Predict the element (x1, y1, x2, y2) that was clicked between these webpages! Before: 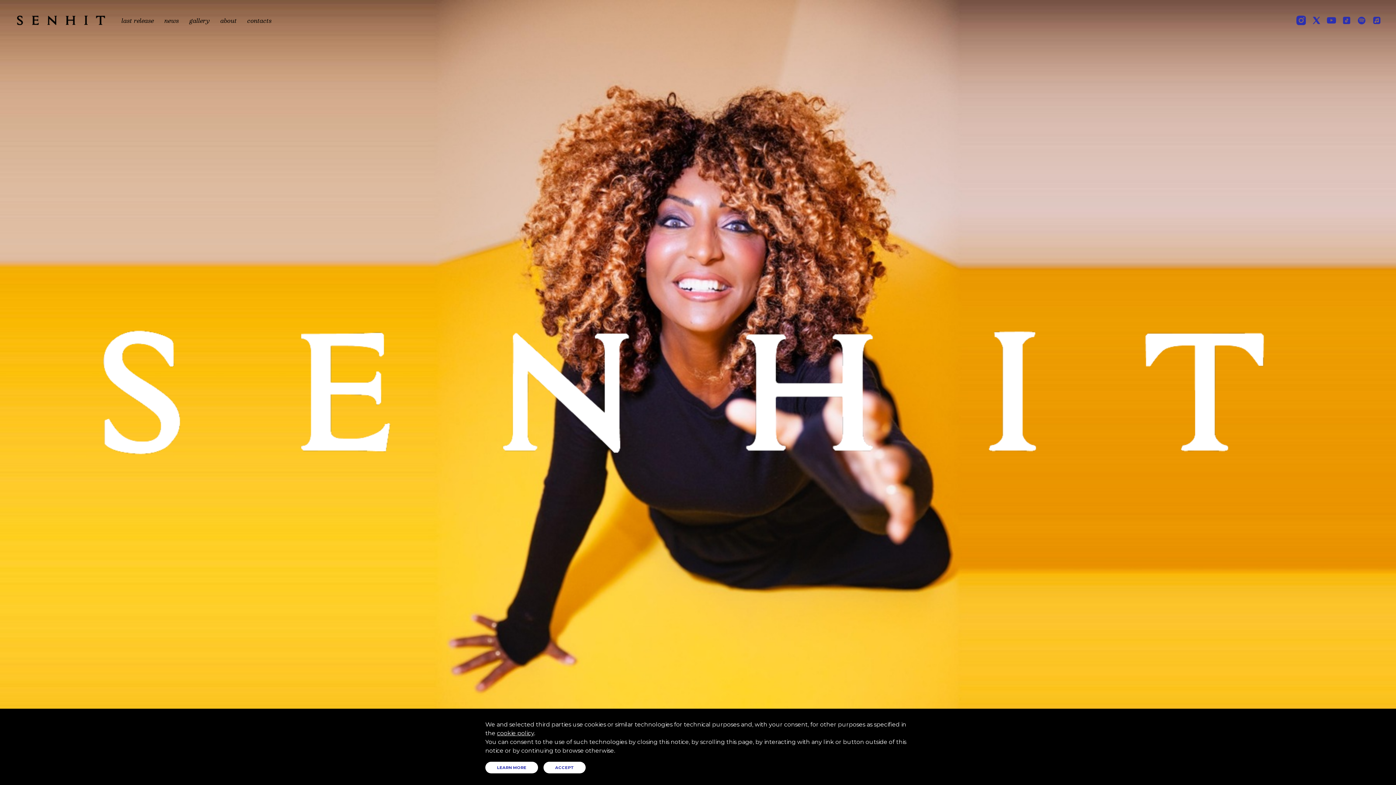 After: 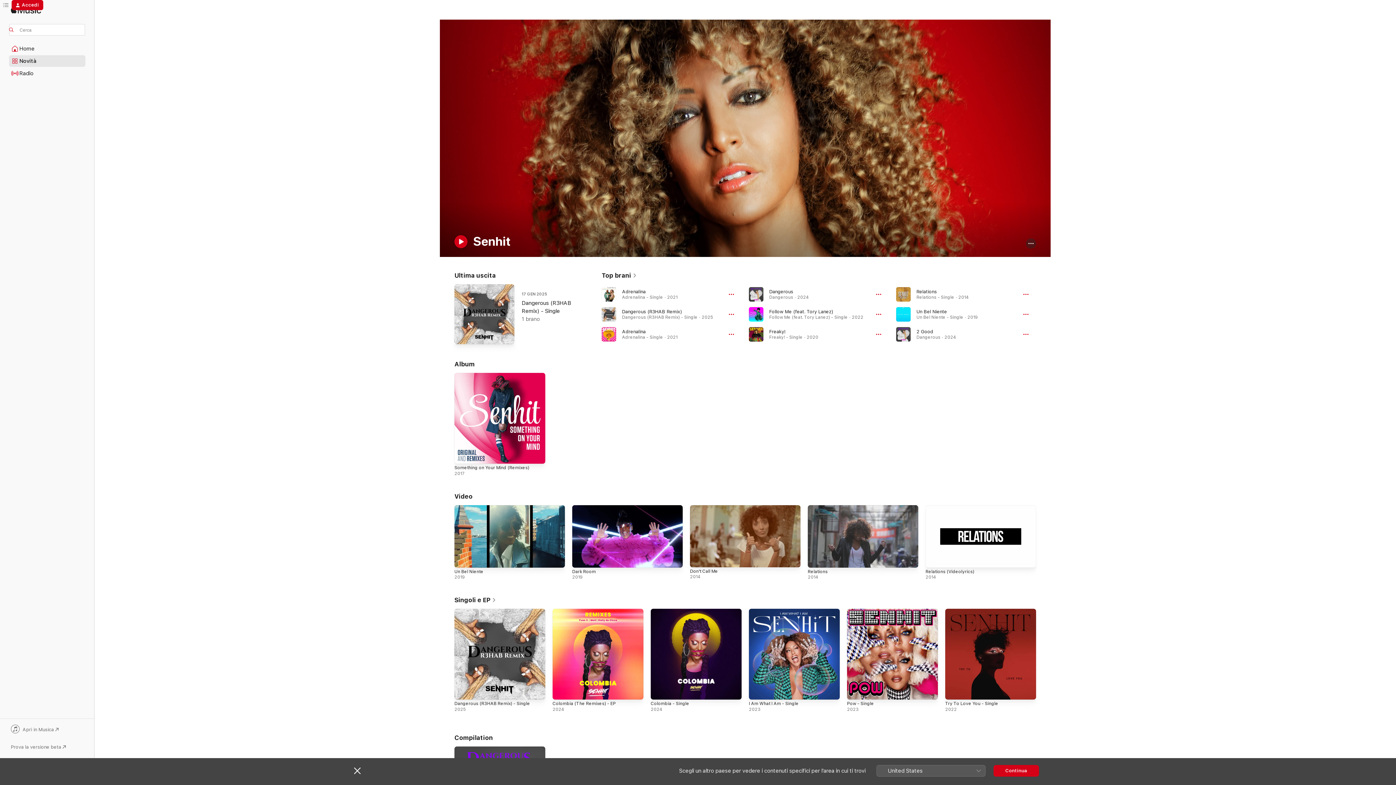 Action: bbox: (1372, 15, 1381, 25)